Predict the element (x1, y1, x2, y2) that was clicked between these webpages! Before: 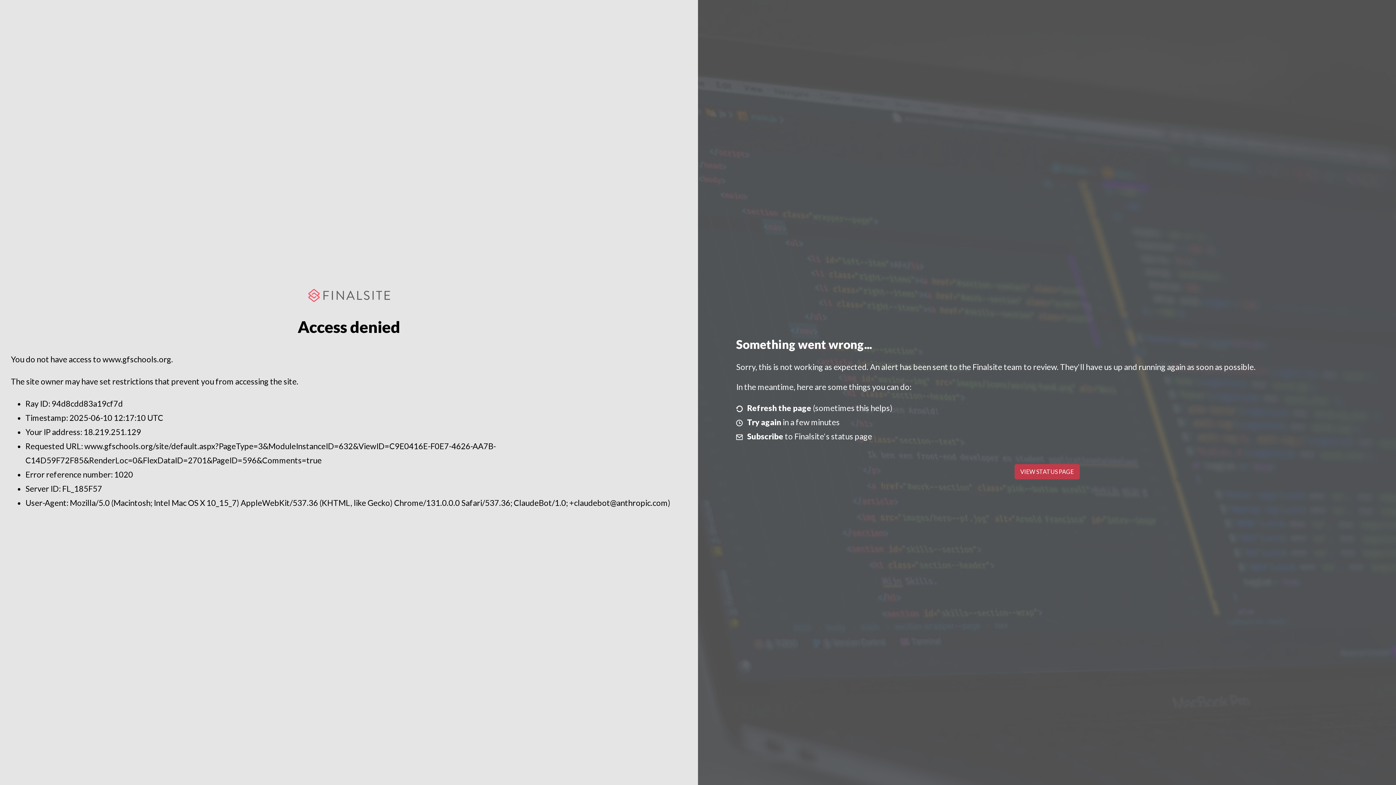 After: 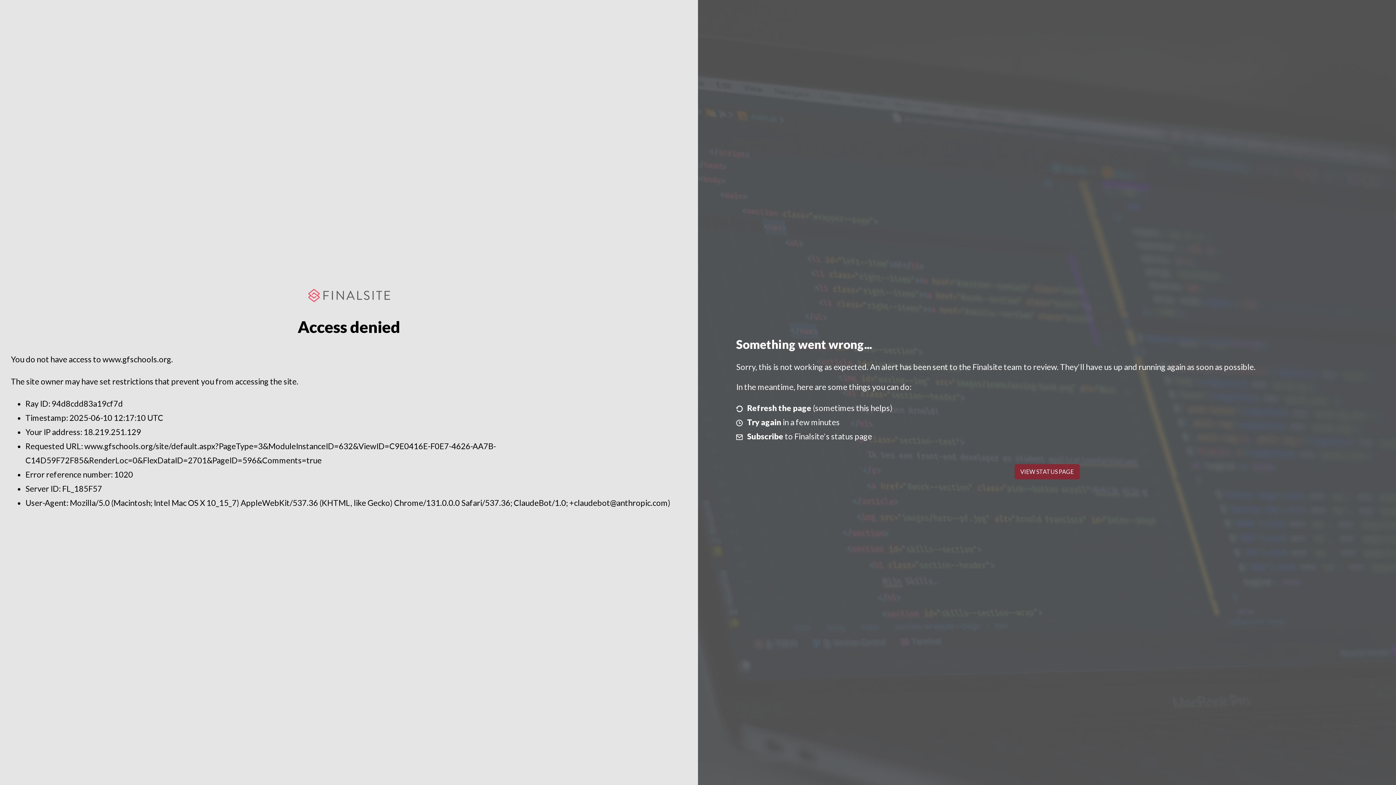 Action: bbox: (1014, 464, 1079, 479) label: VIEW STATUS PAGE